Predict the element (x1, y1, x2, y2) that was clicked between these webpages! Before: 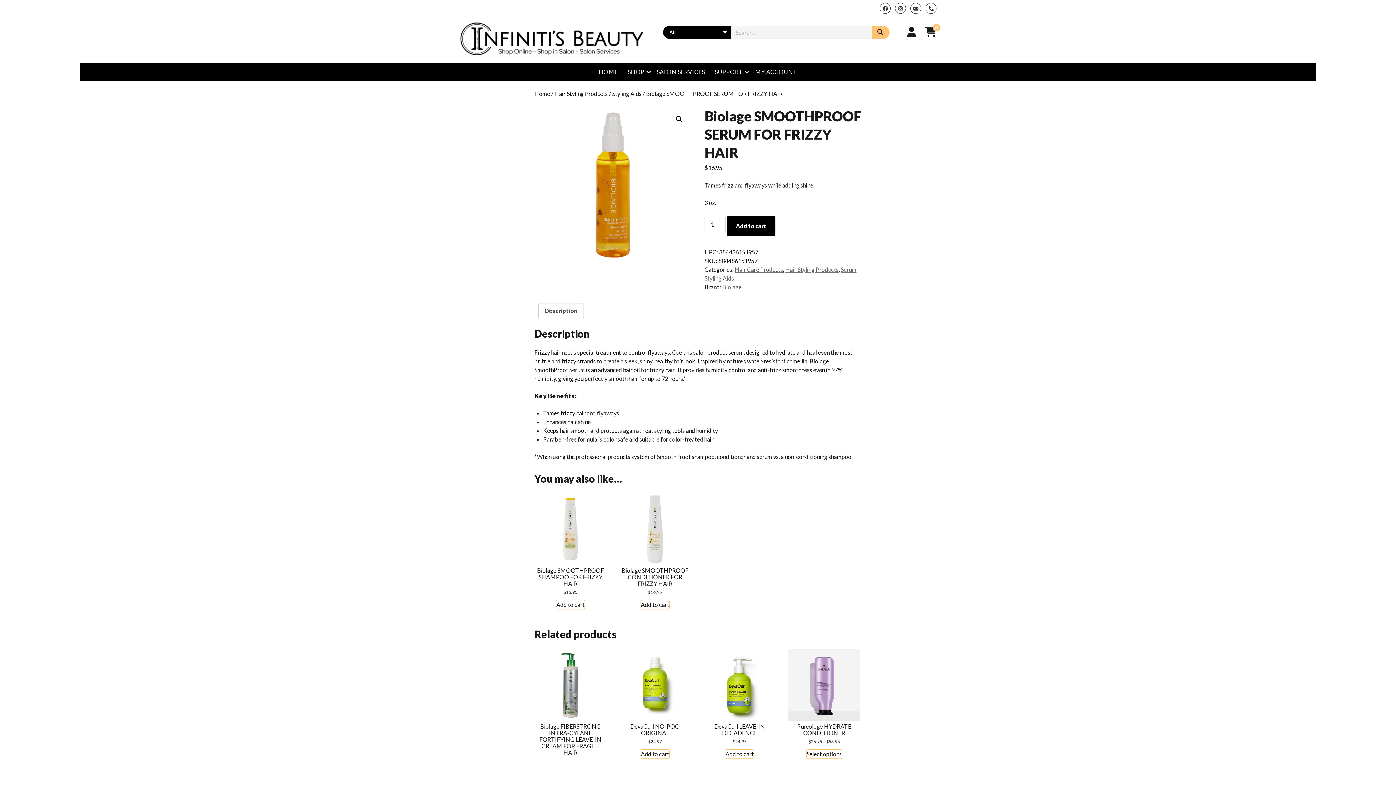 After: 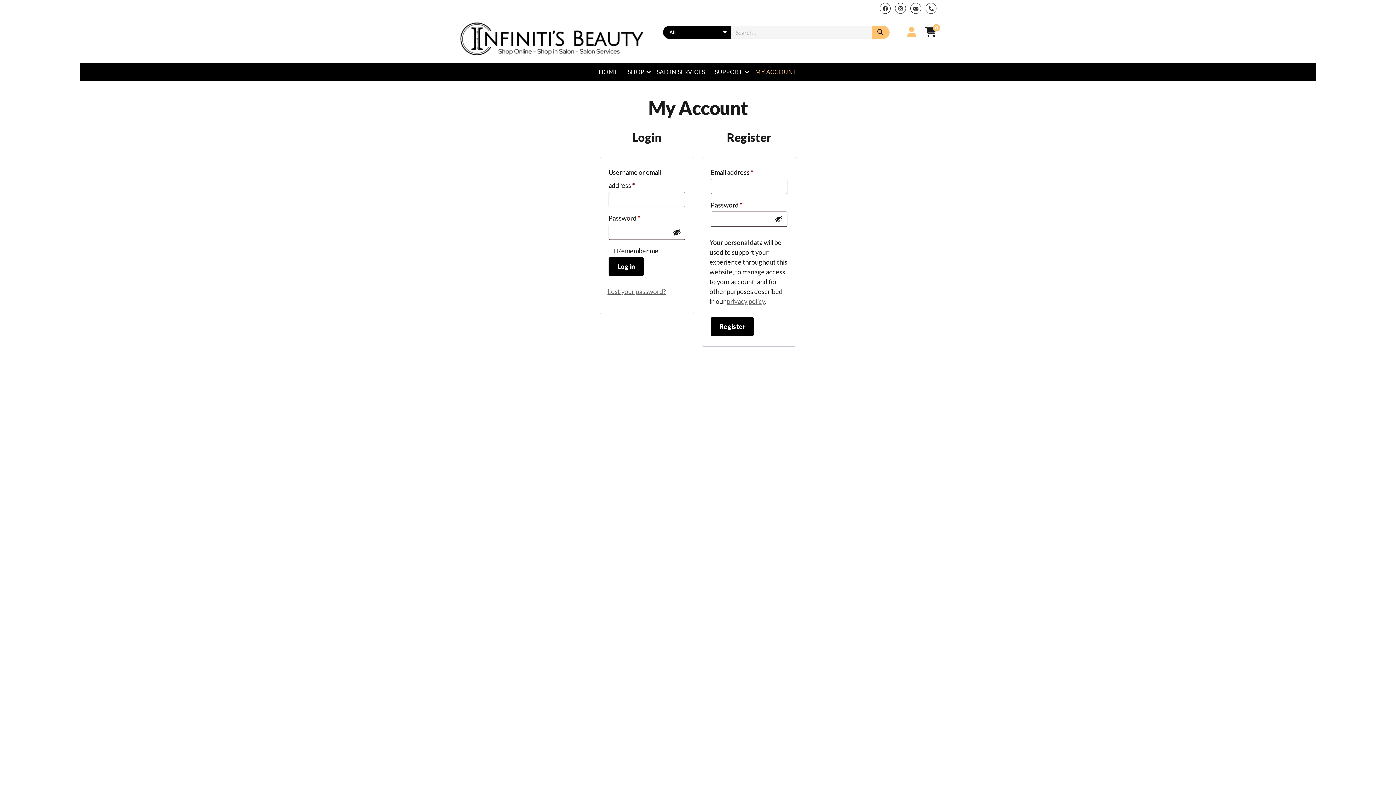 Action: bbox: (907, 25, 916, 37)